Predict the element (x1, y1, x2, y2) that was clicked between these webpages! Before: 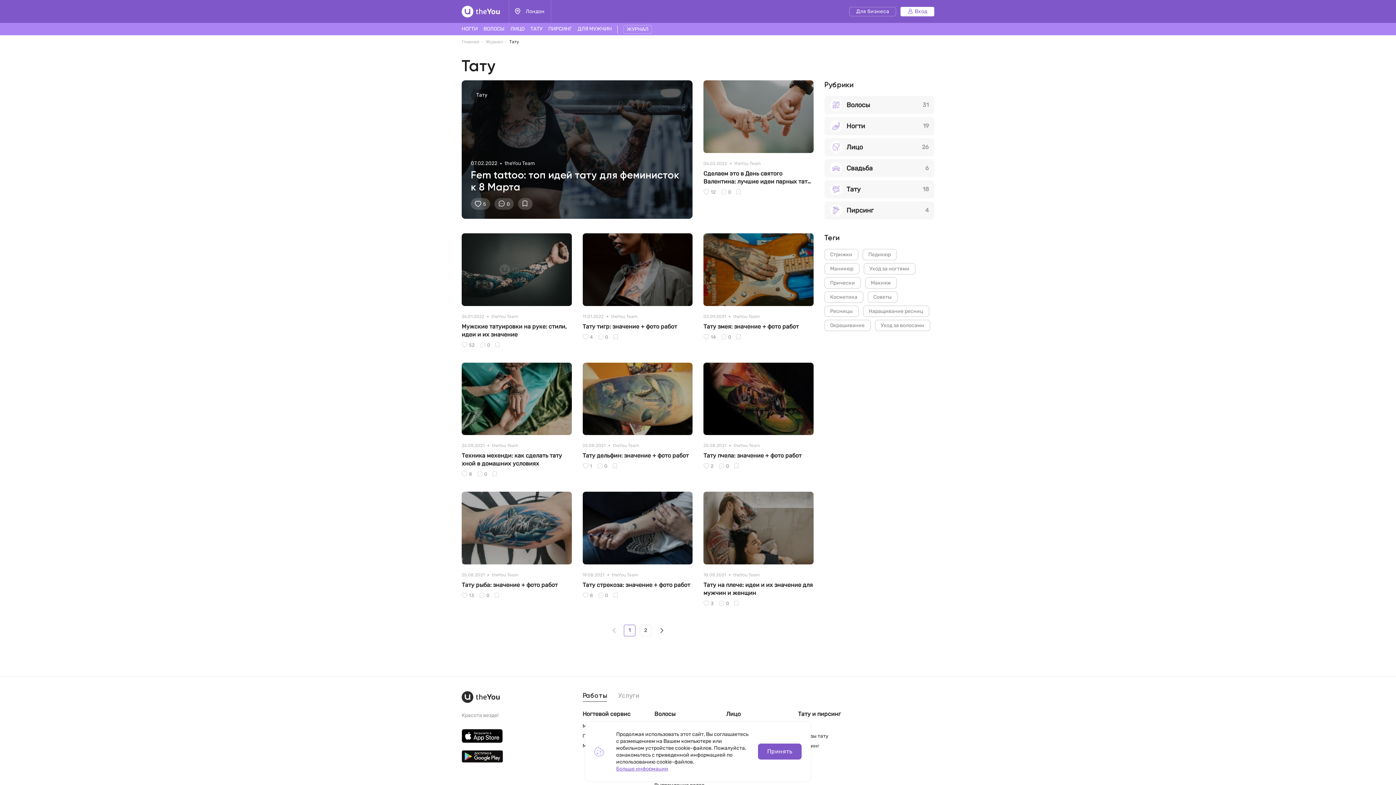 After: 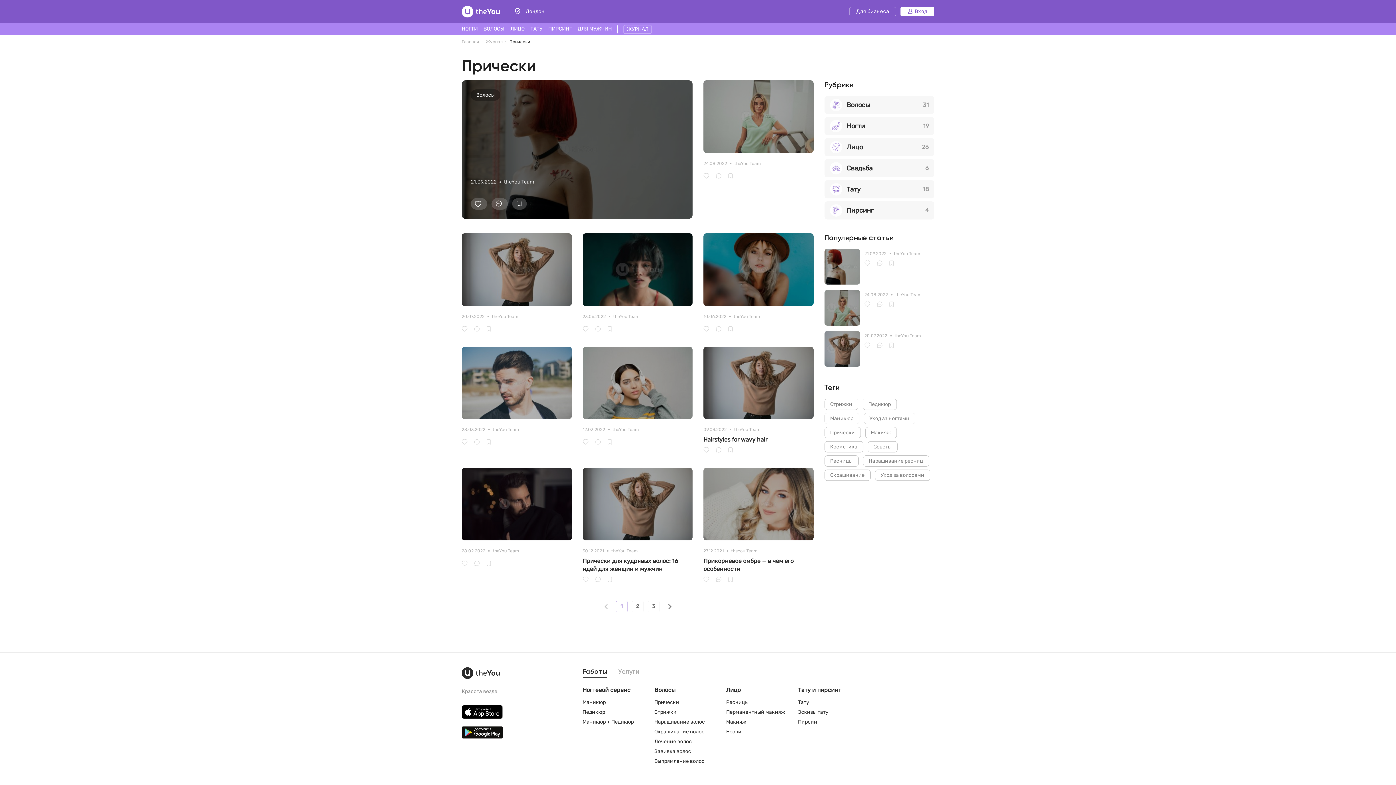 Action: label: Прически bbox: (824, 277, 860, 288)